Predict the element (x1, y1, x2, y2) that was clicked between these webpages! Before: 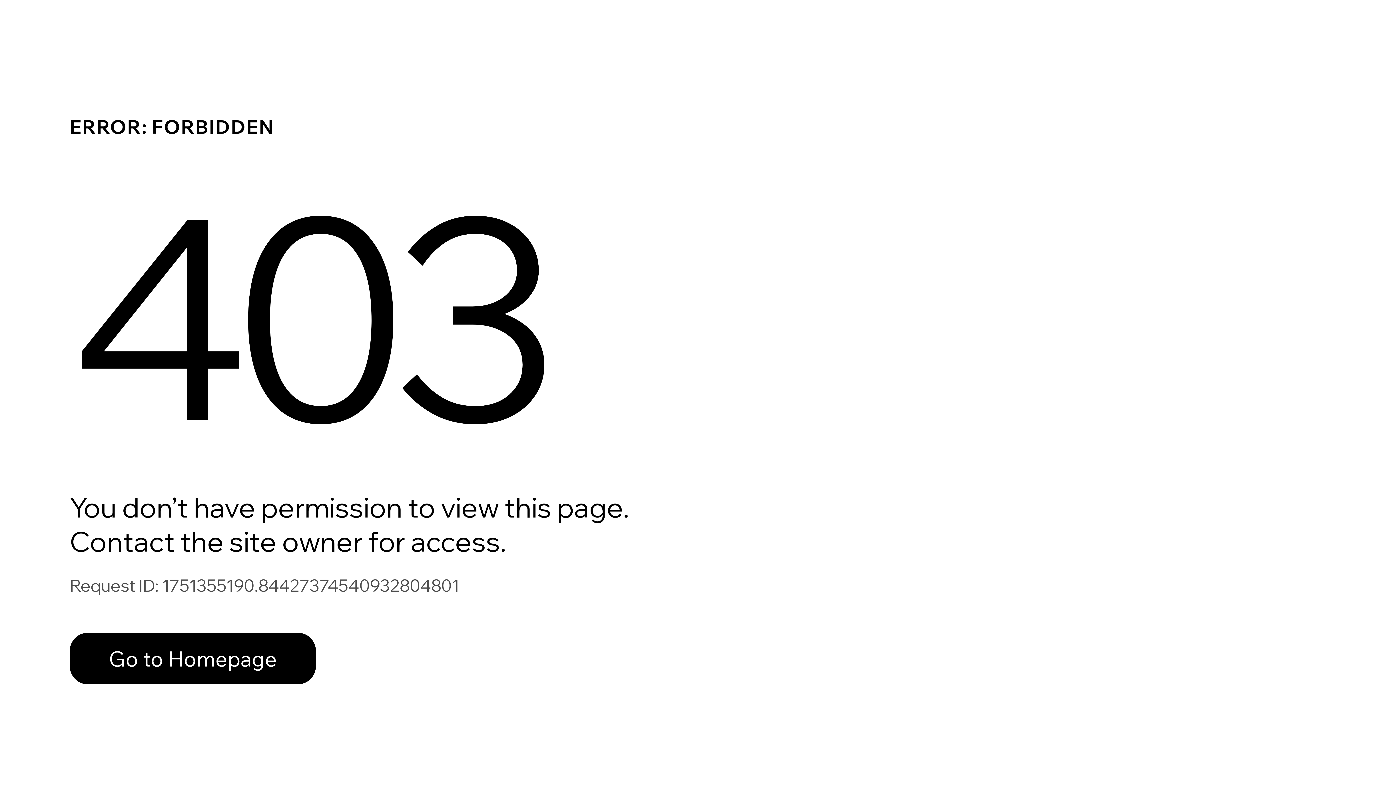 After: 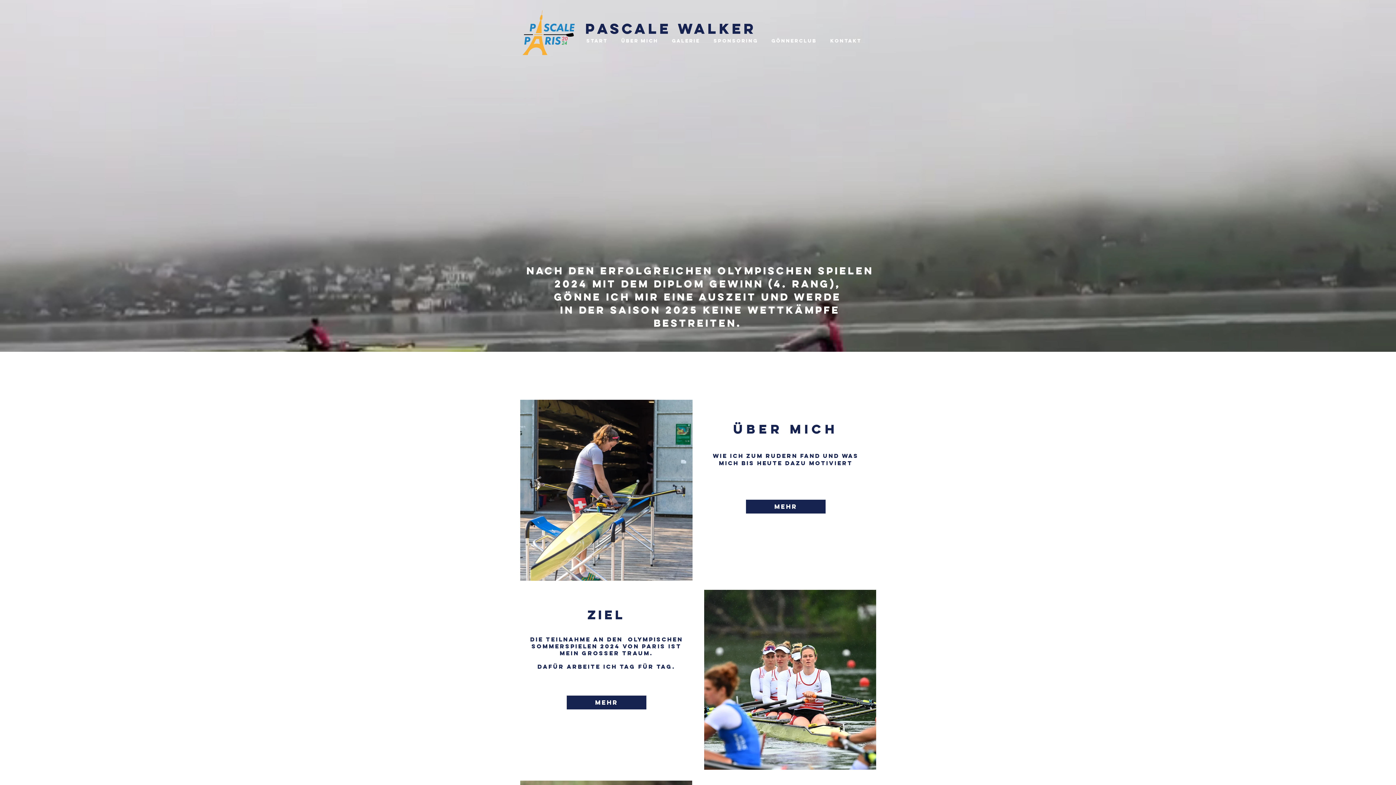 Action: bbox: (69, 633, 316, 684) label: Go to Homepage